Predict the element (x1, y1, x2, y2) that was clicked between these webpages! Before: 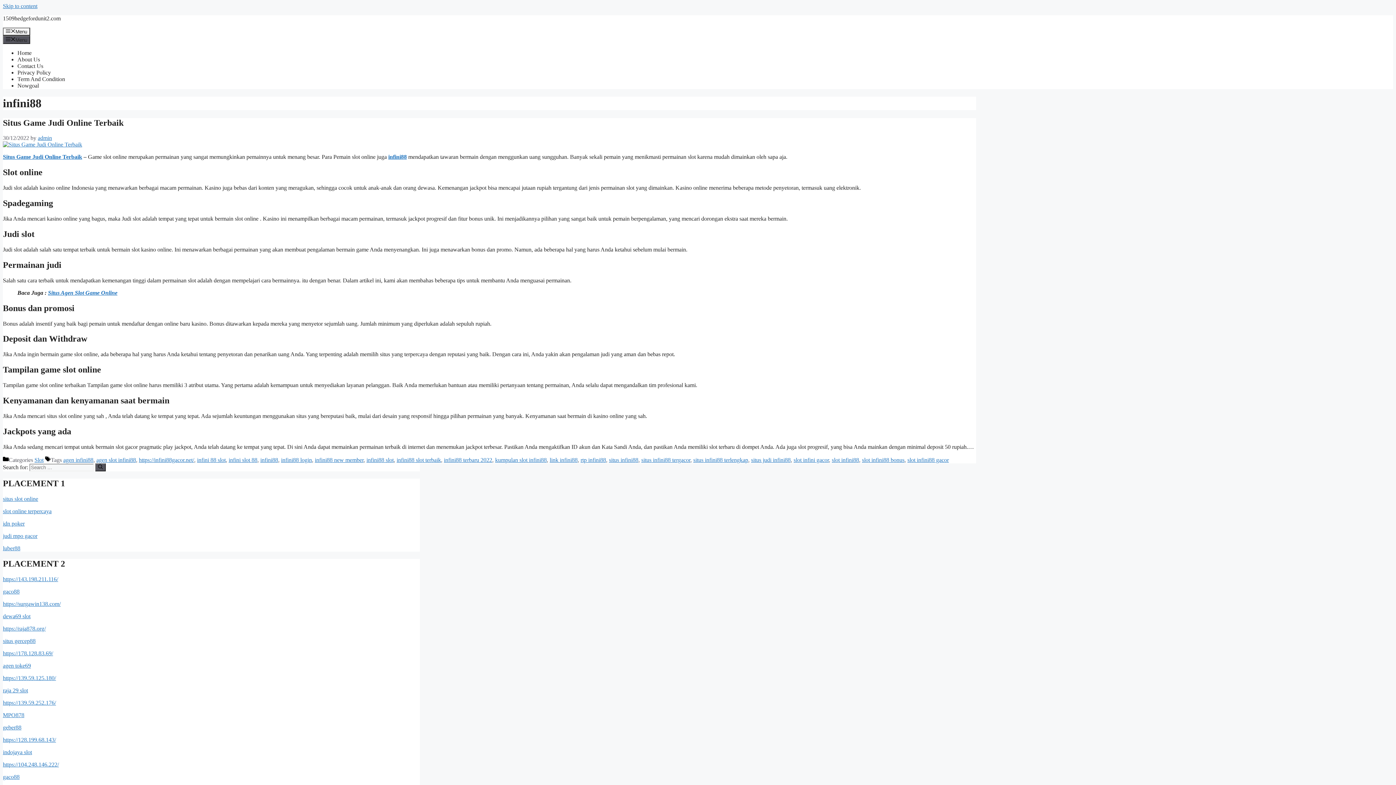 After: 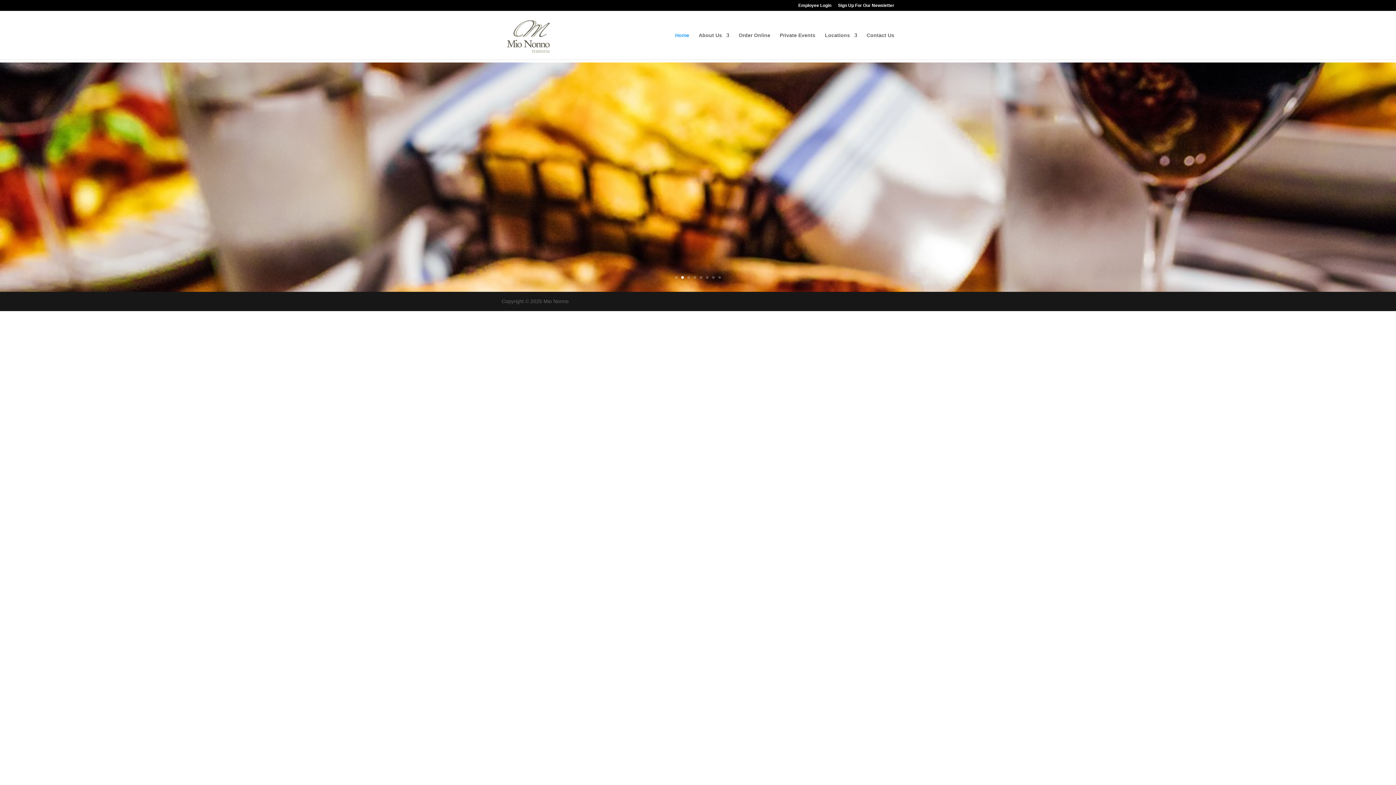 Action: bbox: (2, 508, 51, 514) label: slot online terpercaya